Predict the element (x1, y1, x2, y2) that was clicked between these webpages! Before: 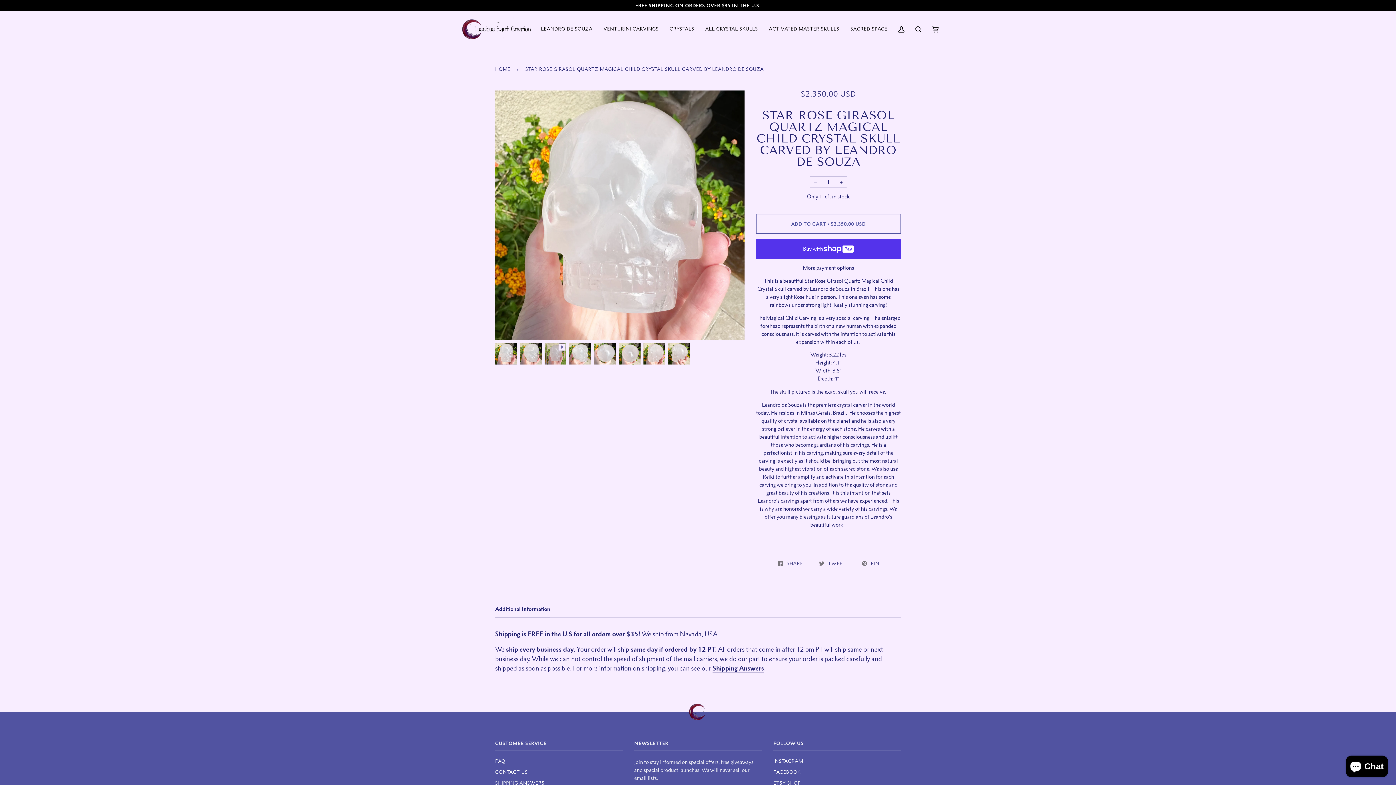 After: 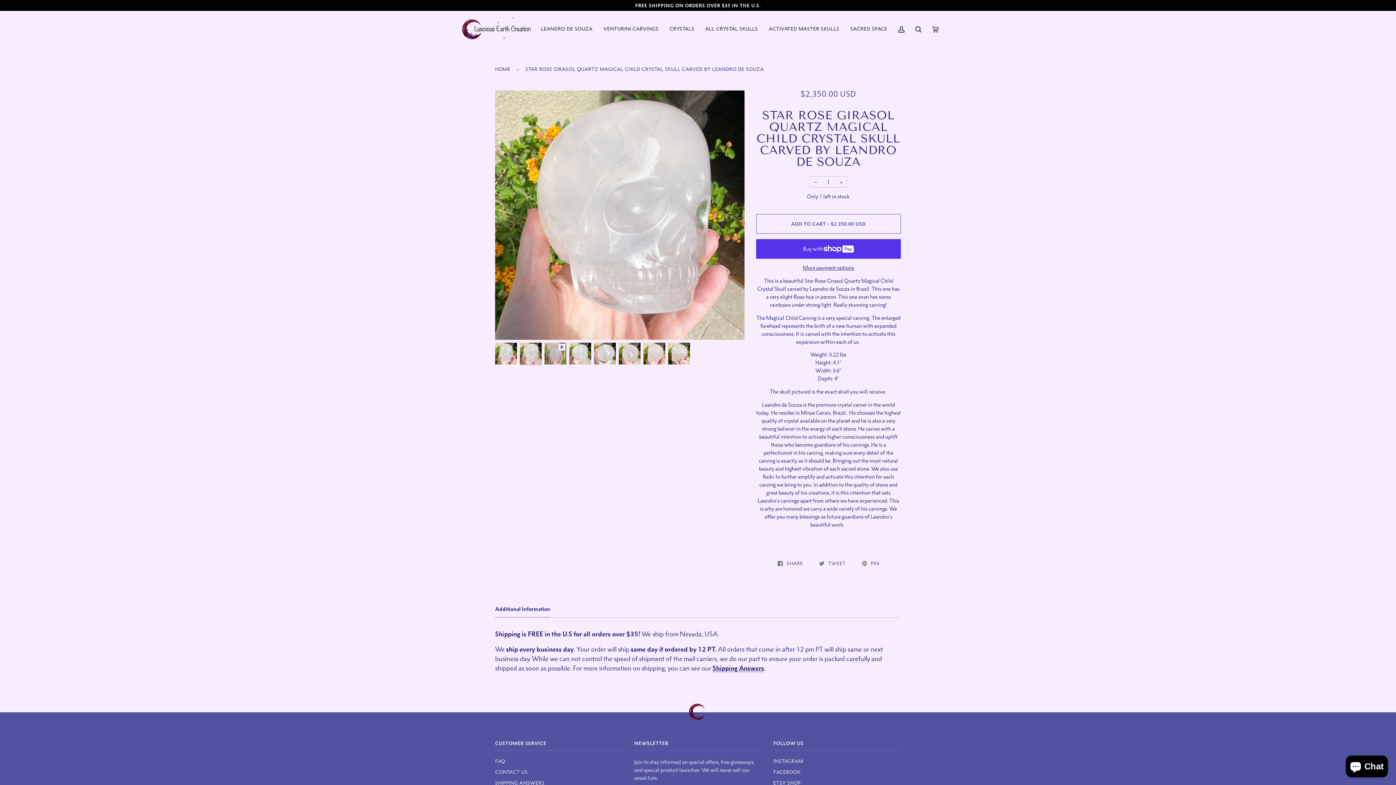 Action: bbox: (520, 342, 541, 364)